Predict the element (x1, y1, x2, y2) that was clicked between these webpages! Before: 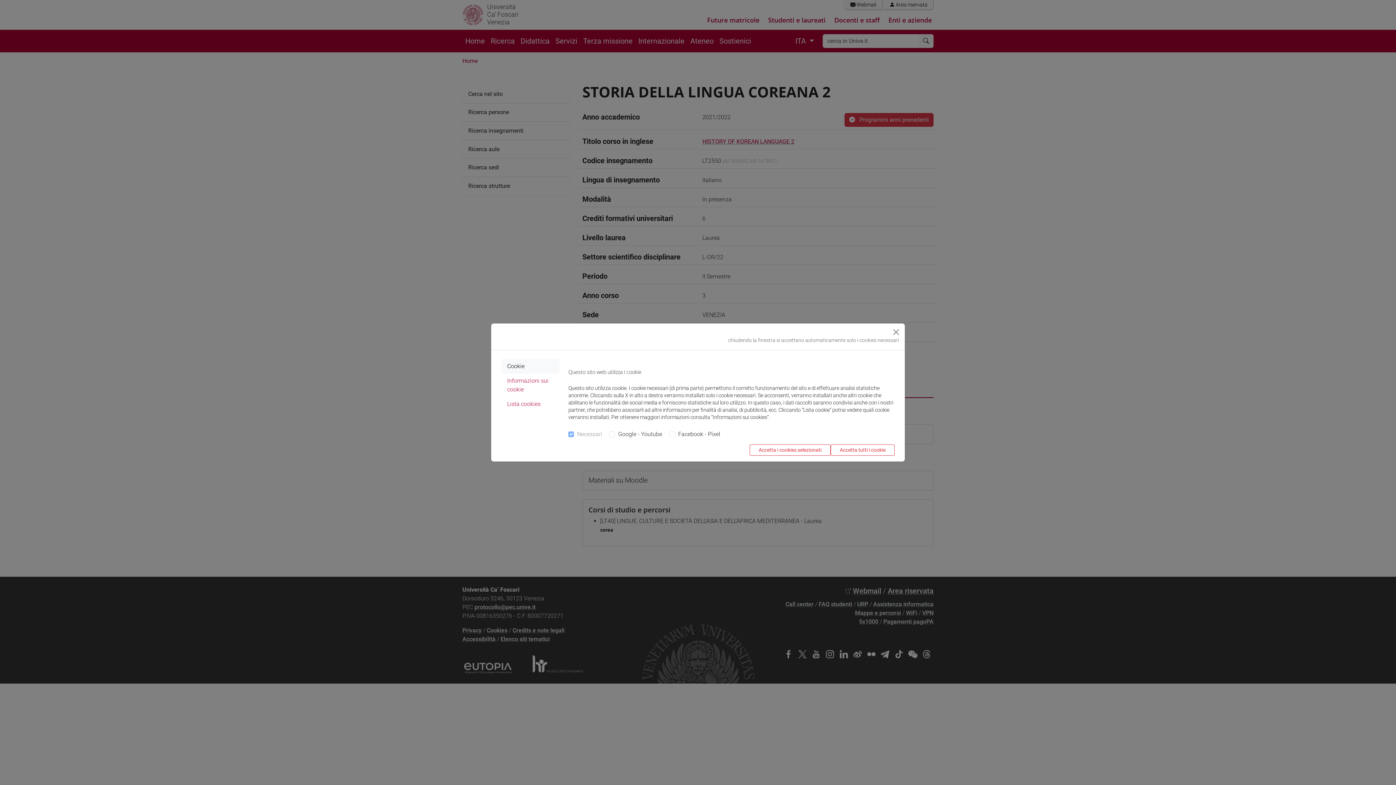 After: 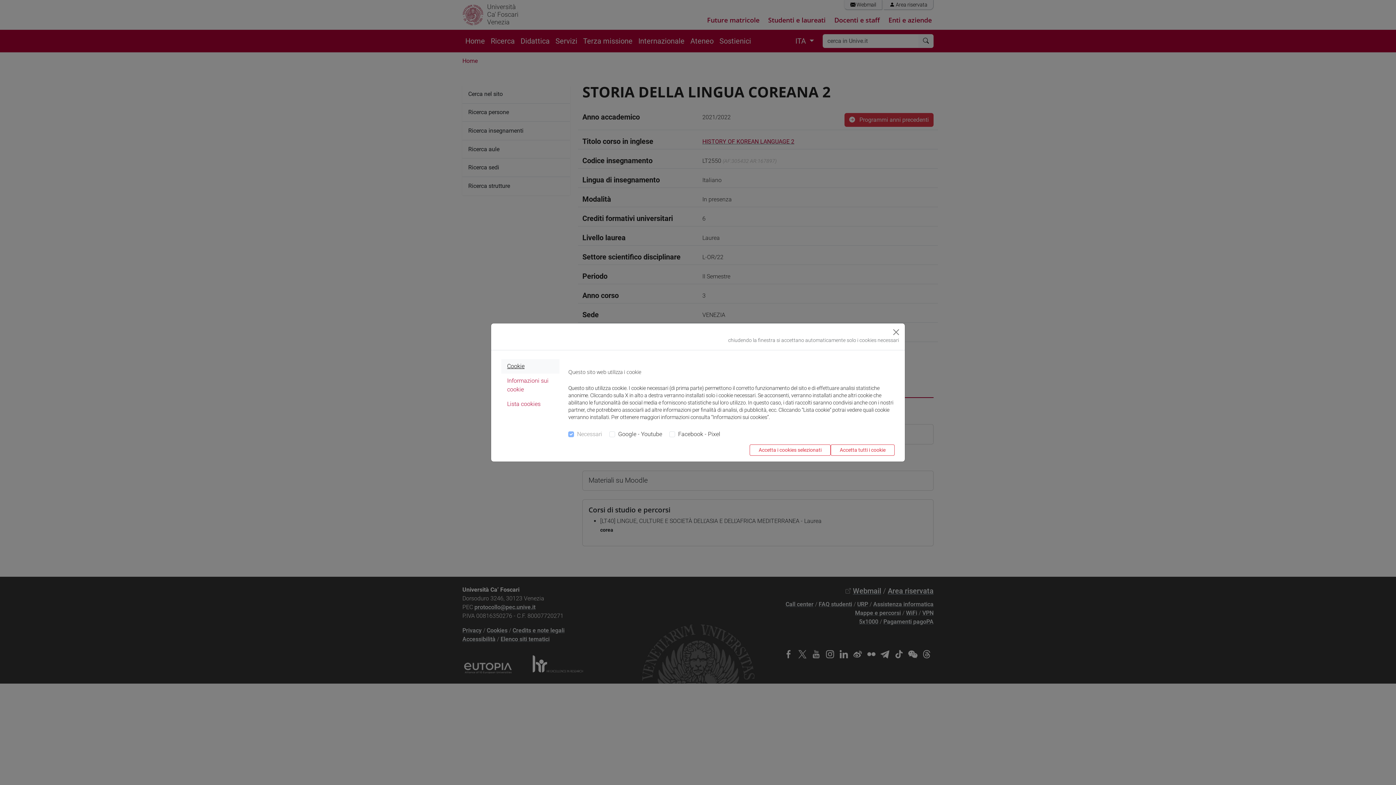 Action: bbox: (501, 359, 559, 373) label: Cookie